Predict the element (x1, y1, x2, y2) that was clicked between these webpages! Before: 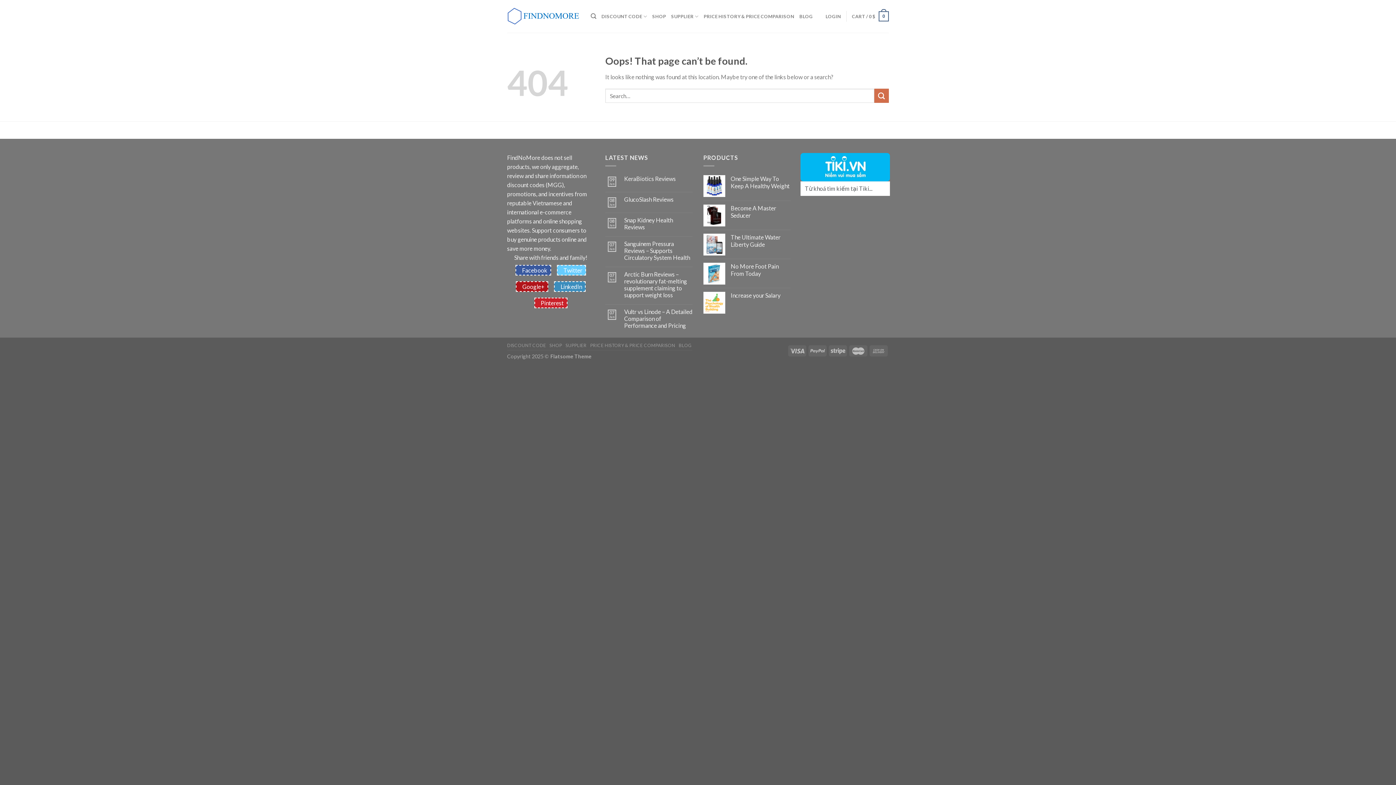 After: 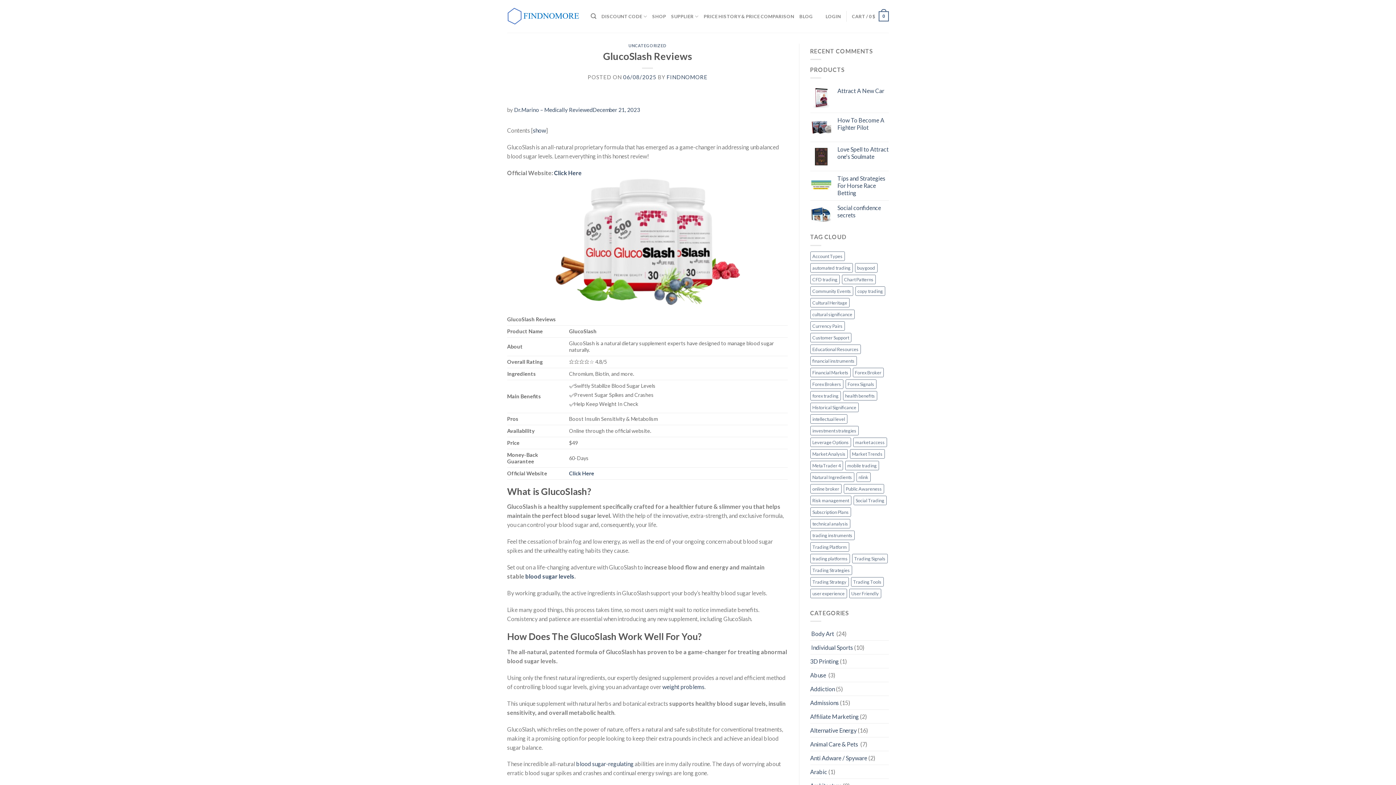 Action: label: GlucoSlash Reviews bbox: (624, 196, 692, 203)